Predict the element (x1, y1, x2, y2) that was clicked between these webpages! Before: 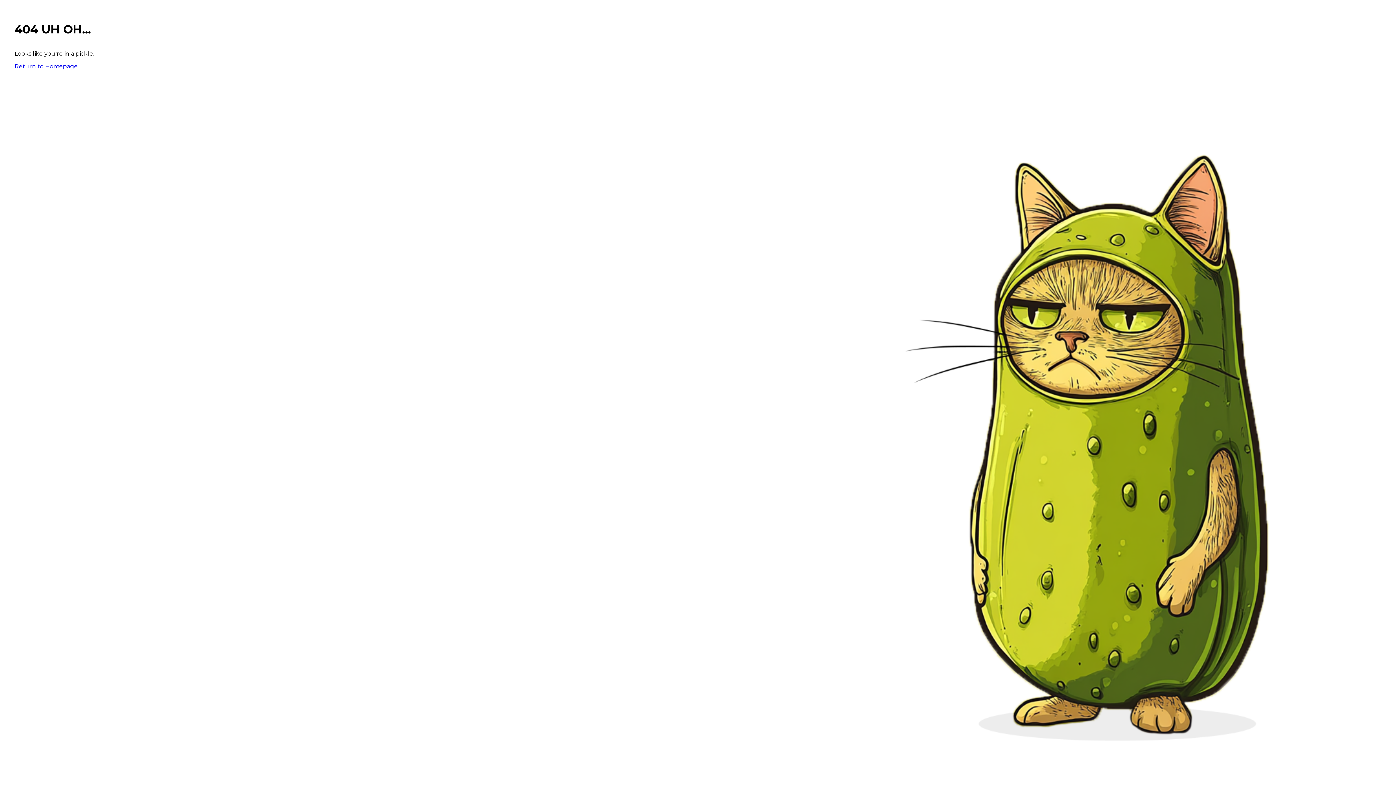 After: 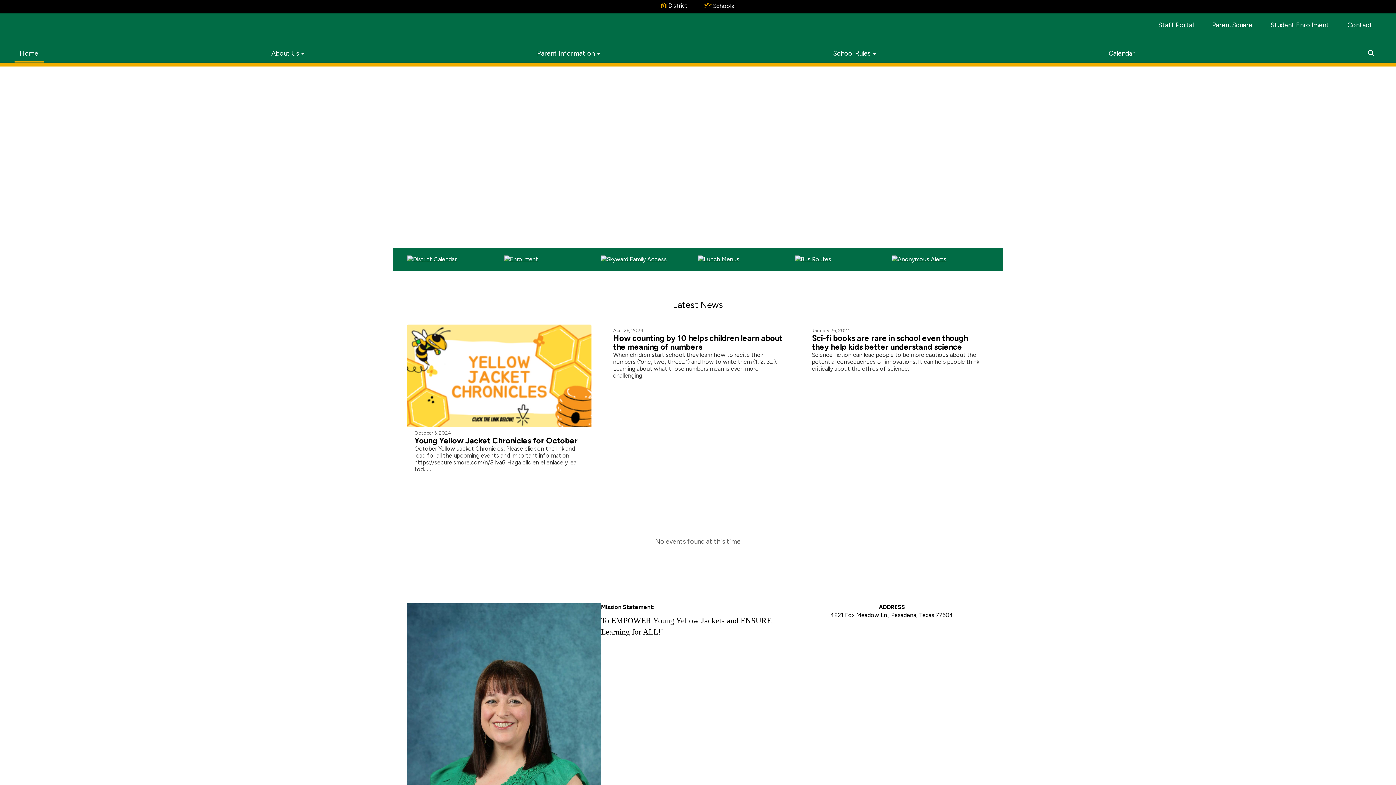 Action: bbox: (14, 62, 77, 69) label: Return to Homepage